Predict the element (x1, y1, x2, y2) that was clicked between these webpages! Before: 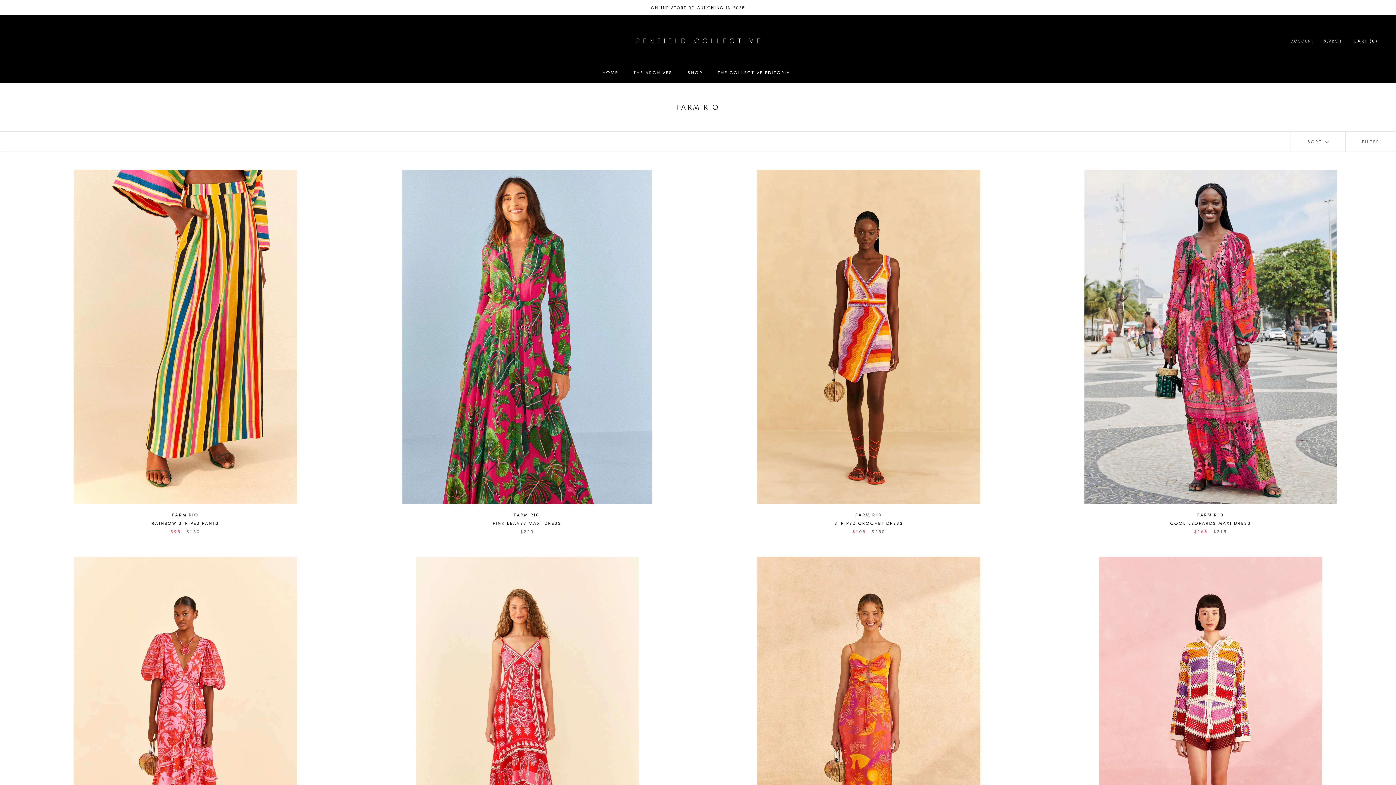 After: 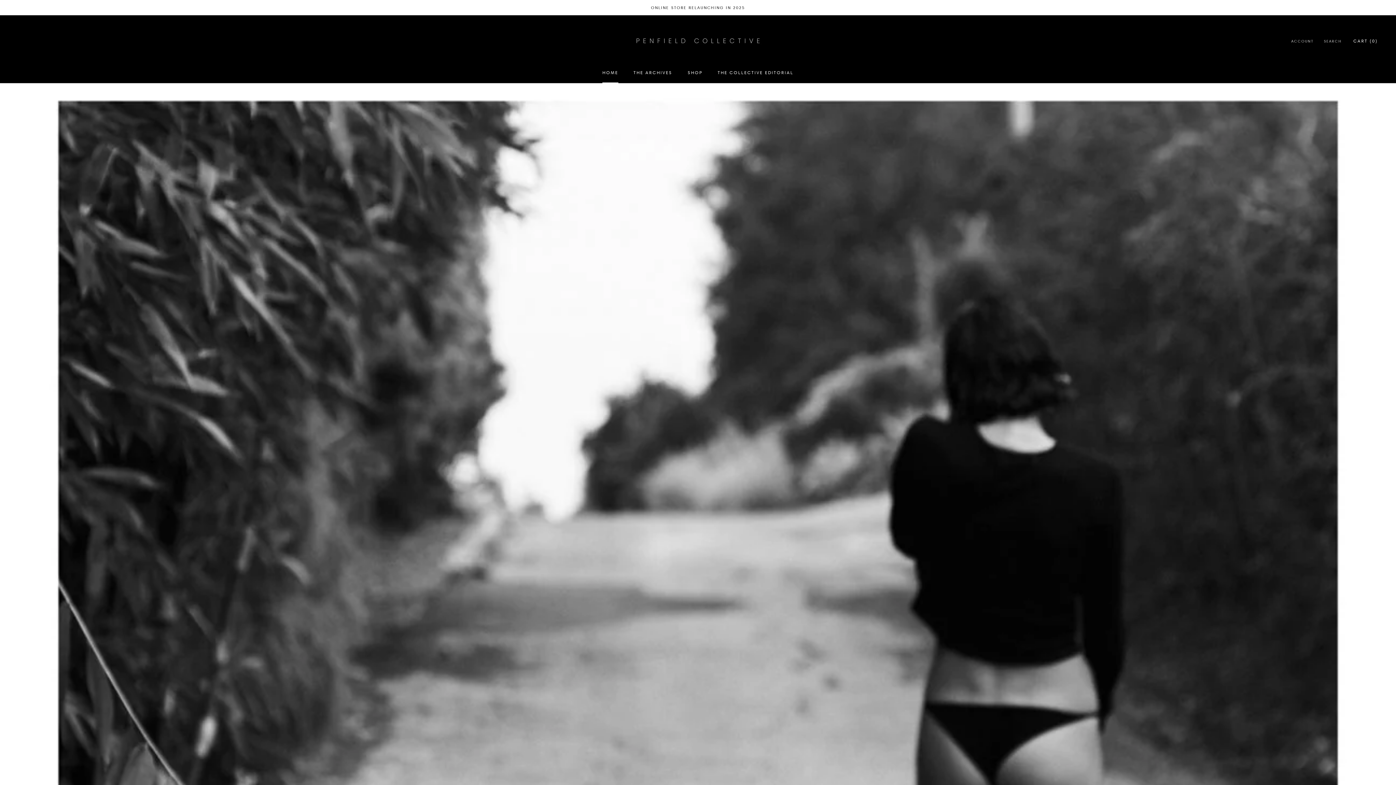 Action: bbox: (602, 69, 618, 75) label: HOME
HOME